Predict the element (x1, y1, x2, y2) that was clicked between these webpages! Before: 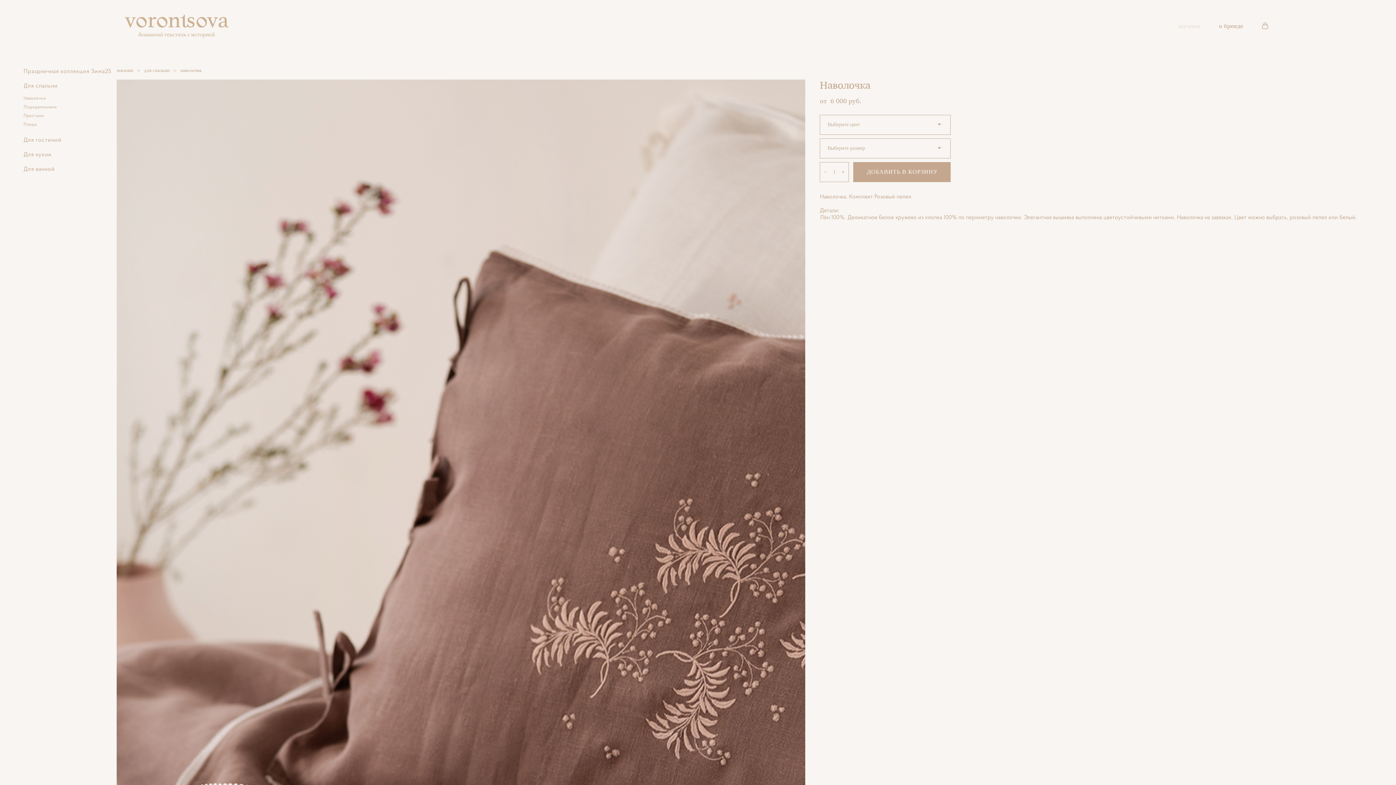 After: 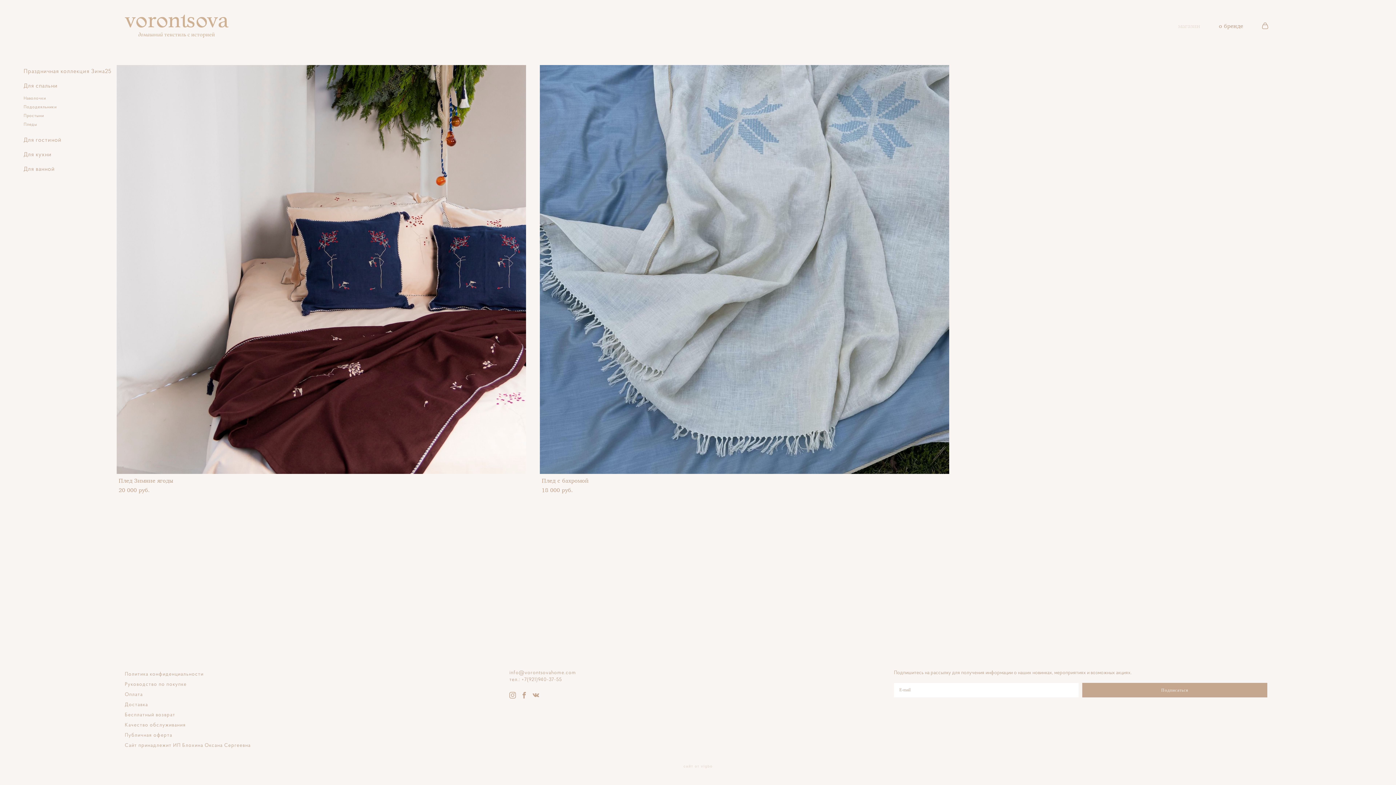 Action: bbox: (23, 120, 37, 127) label: Пледы